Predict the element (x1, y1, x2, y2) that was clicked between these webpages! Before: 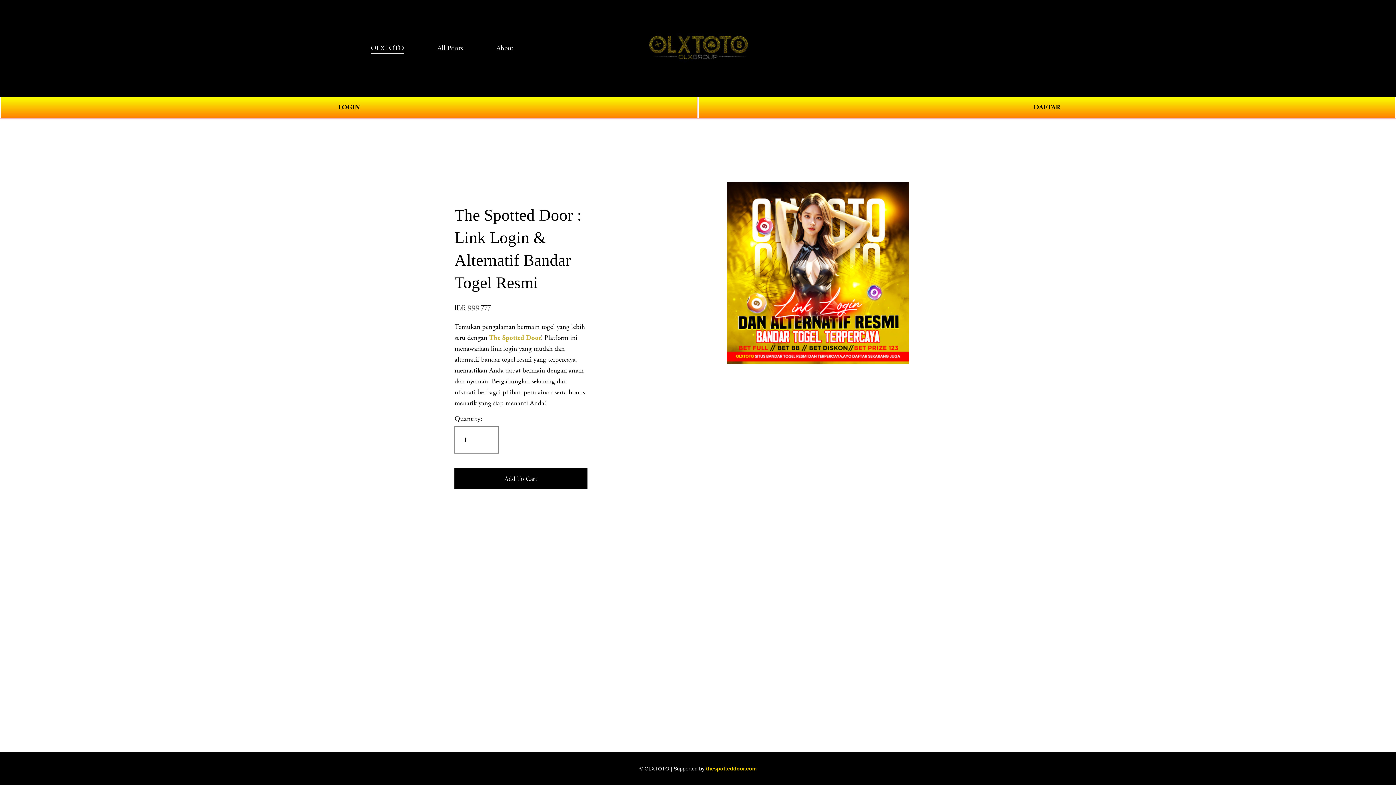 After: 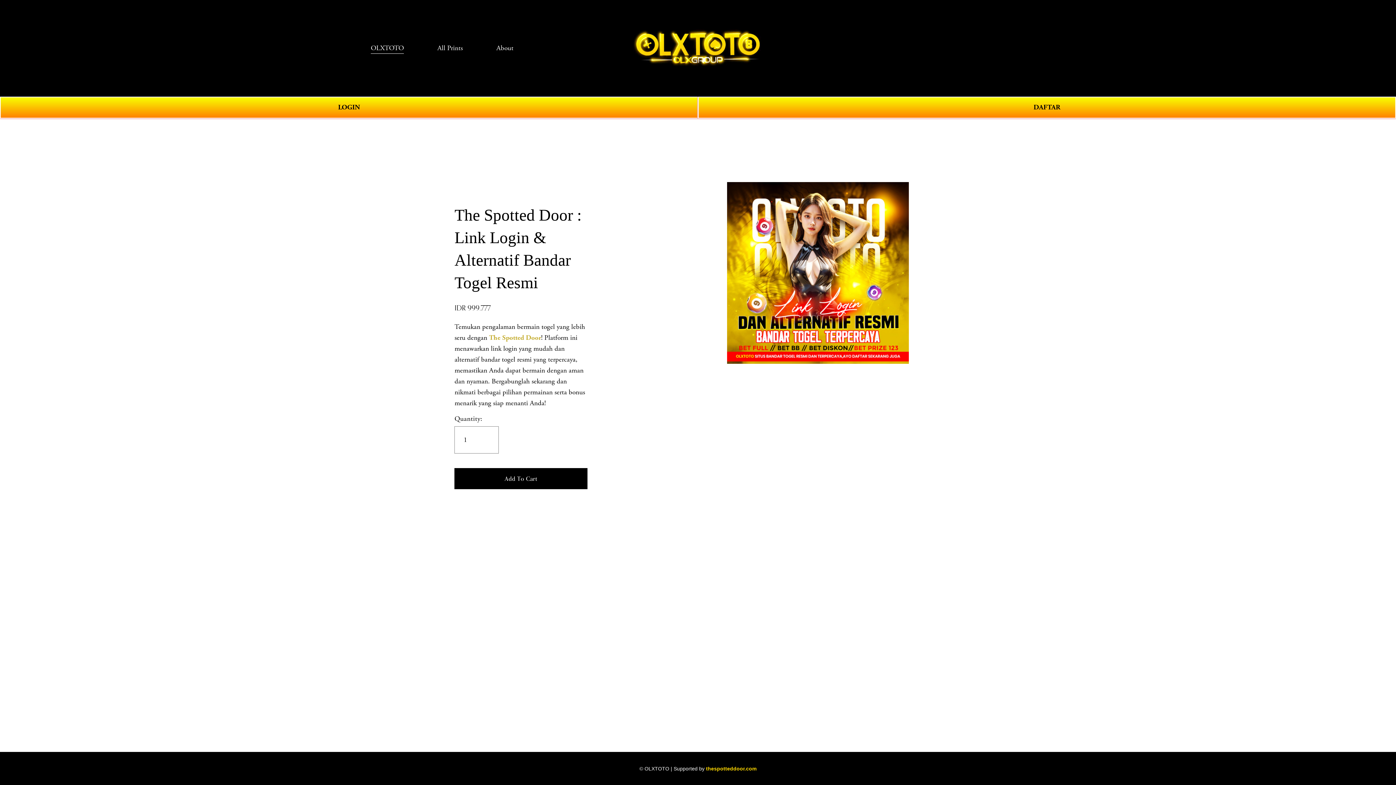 Action: label: About bbox: (496, 42, 513, 54)